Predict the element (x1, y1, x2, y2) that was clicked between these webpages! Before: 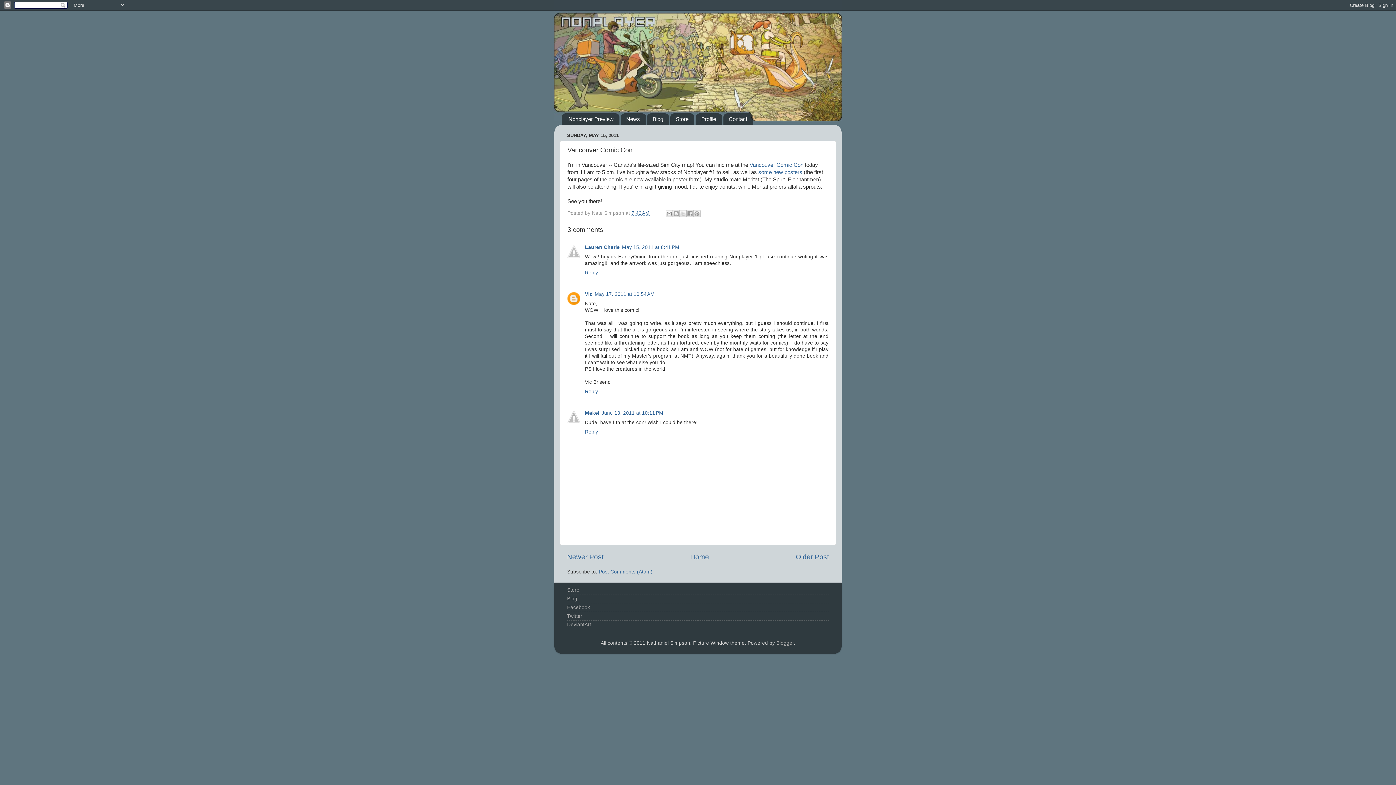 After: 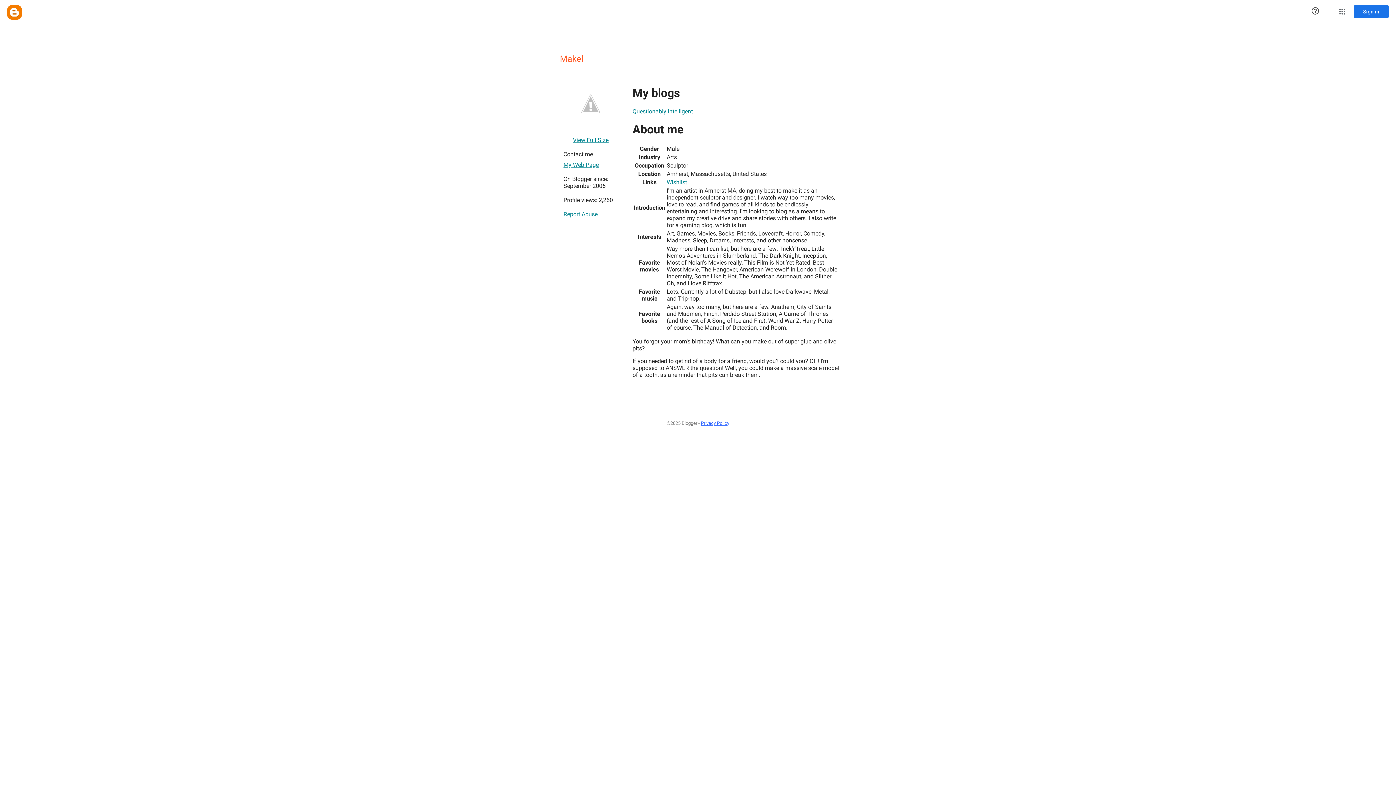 Action: label: Makel bbox: (585, 410, 599, 415)